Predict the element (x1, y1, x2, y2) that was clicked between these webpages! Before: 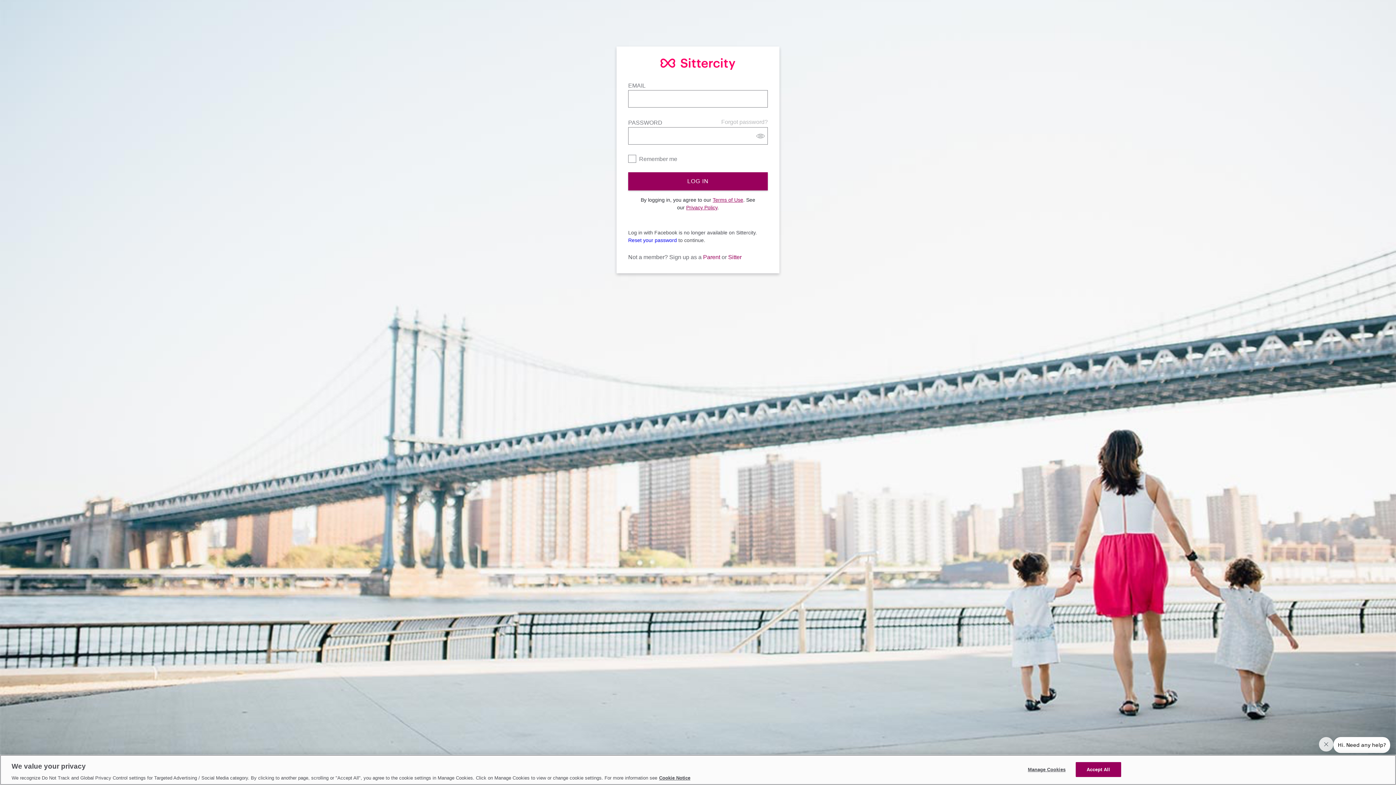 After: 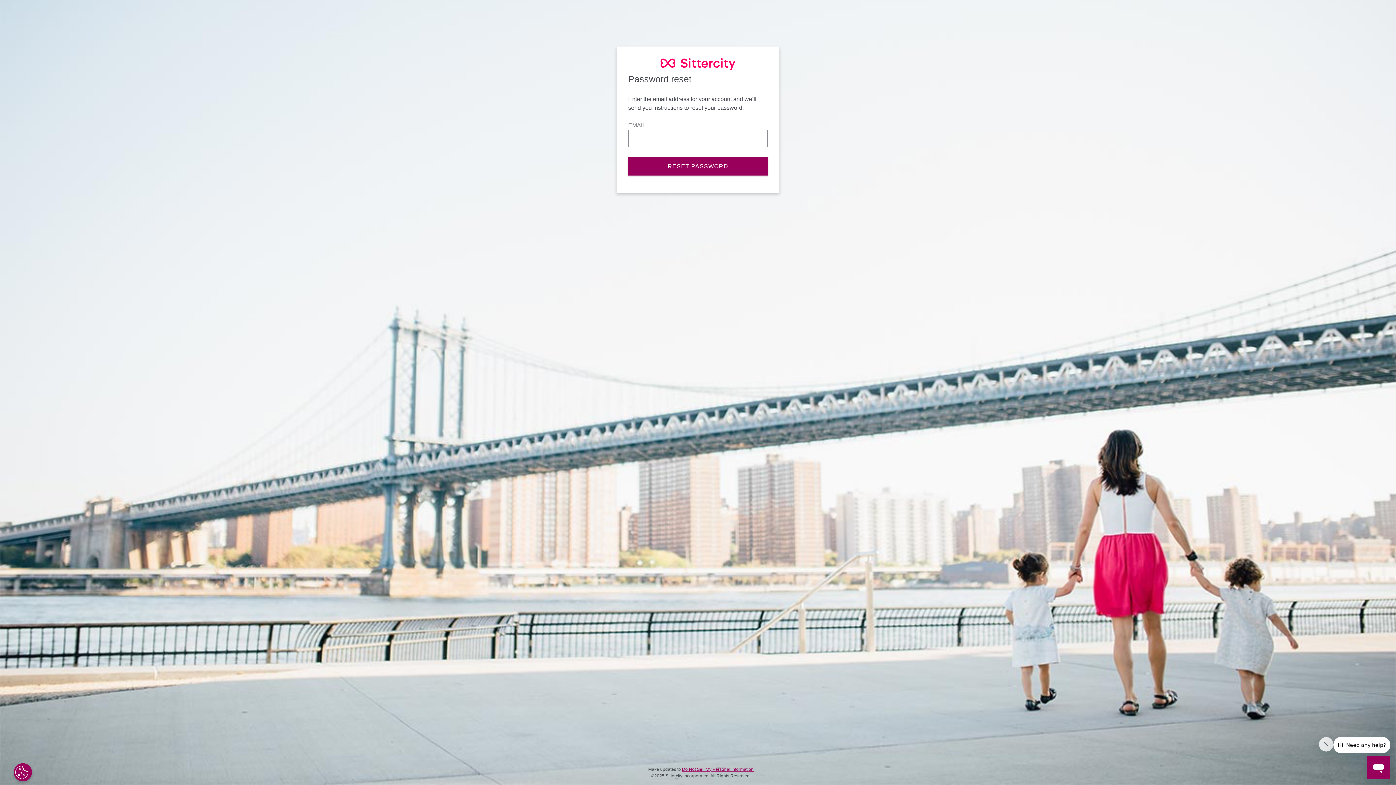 Action: bbox: (628, 237, 677, 243) label: Reset your password